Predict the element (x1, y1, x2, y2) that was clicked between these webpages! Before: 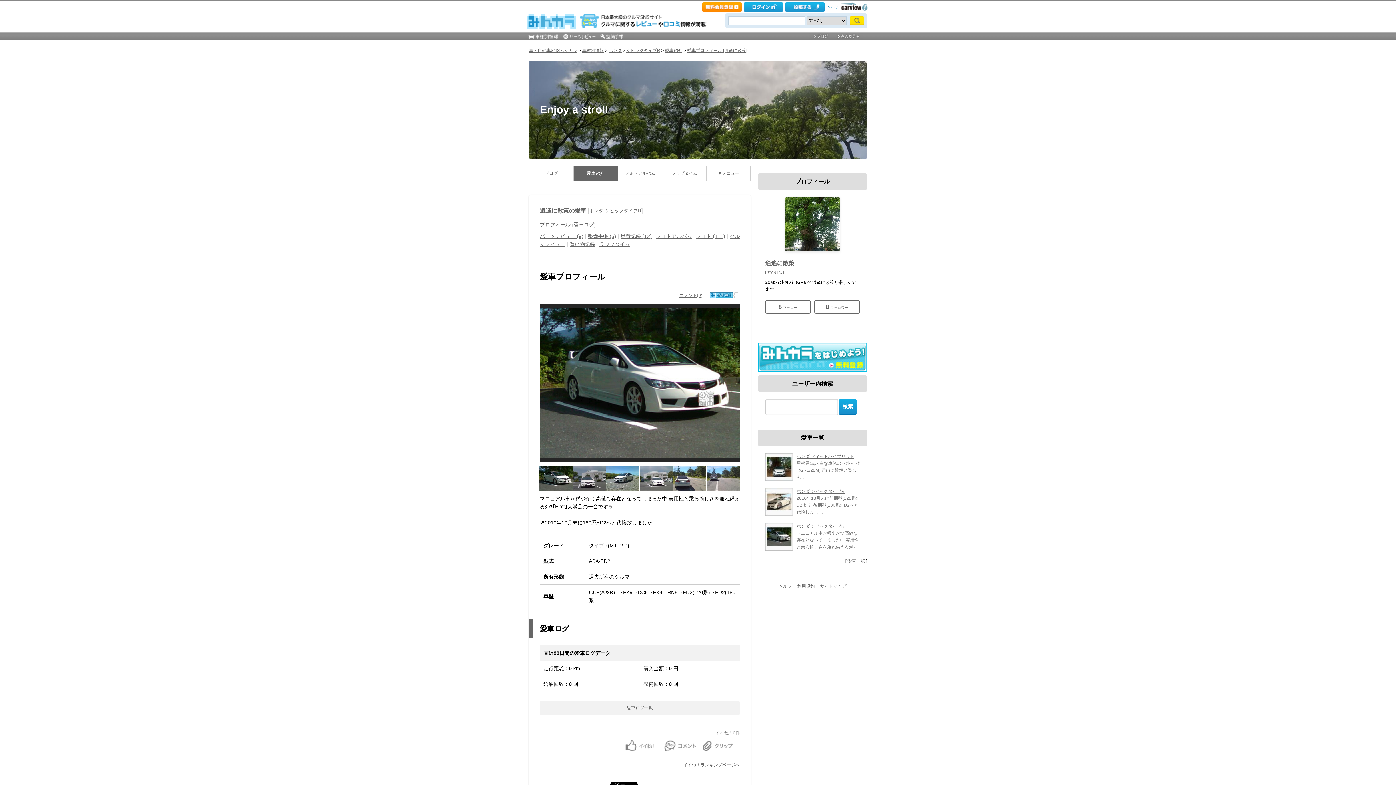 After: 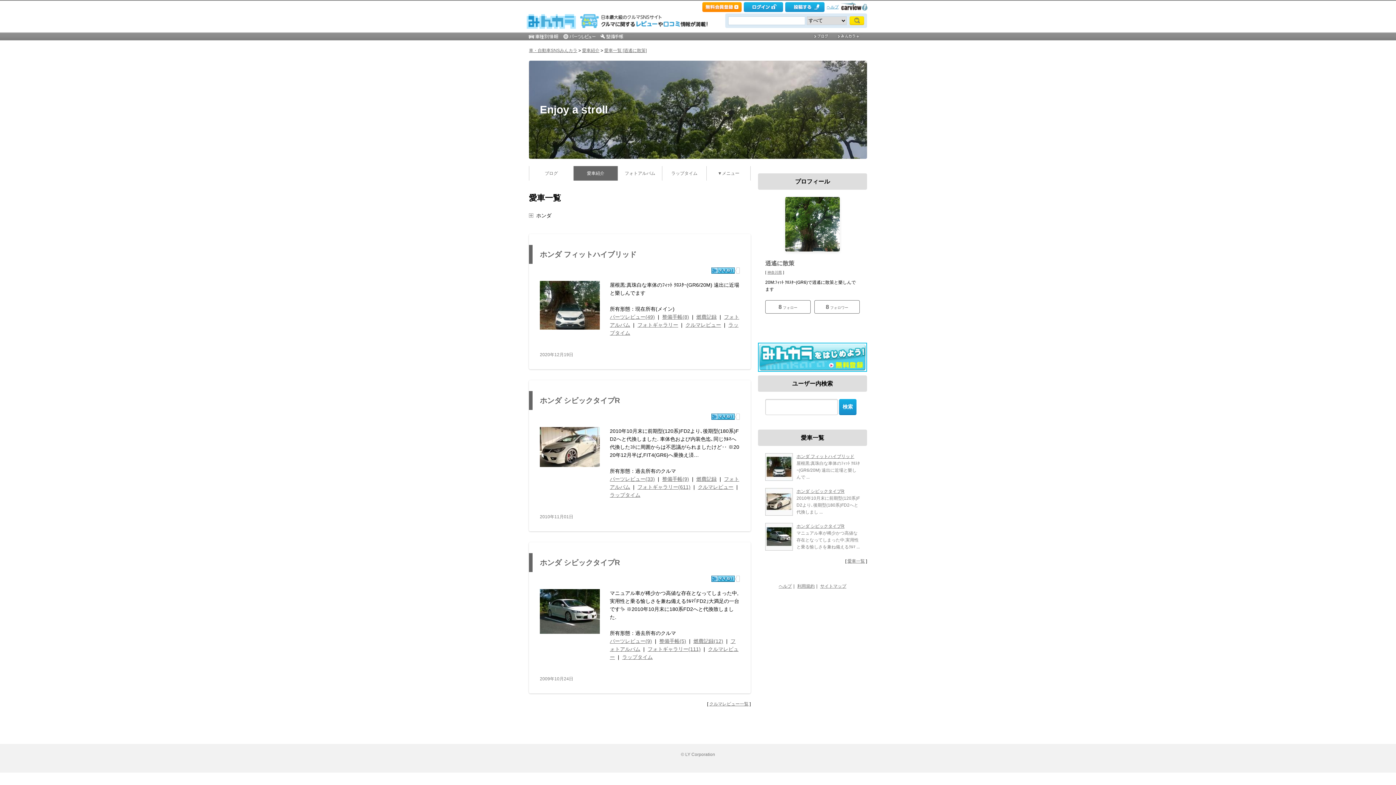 Action: bbox: (847, 558, 865, 564) label: 愛車一覧